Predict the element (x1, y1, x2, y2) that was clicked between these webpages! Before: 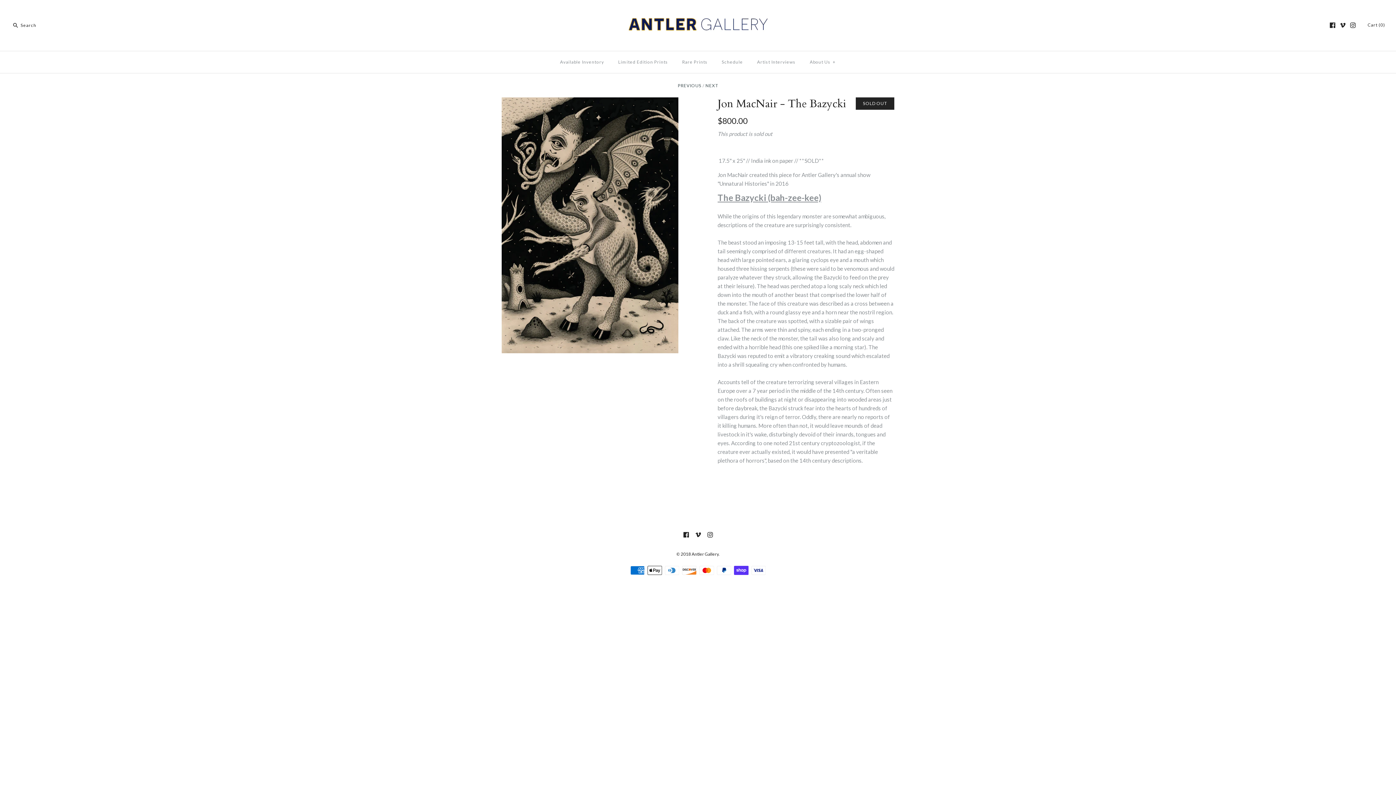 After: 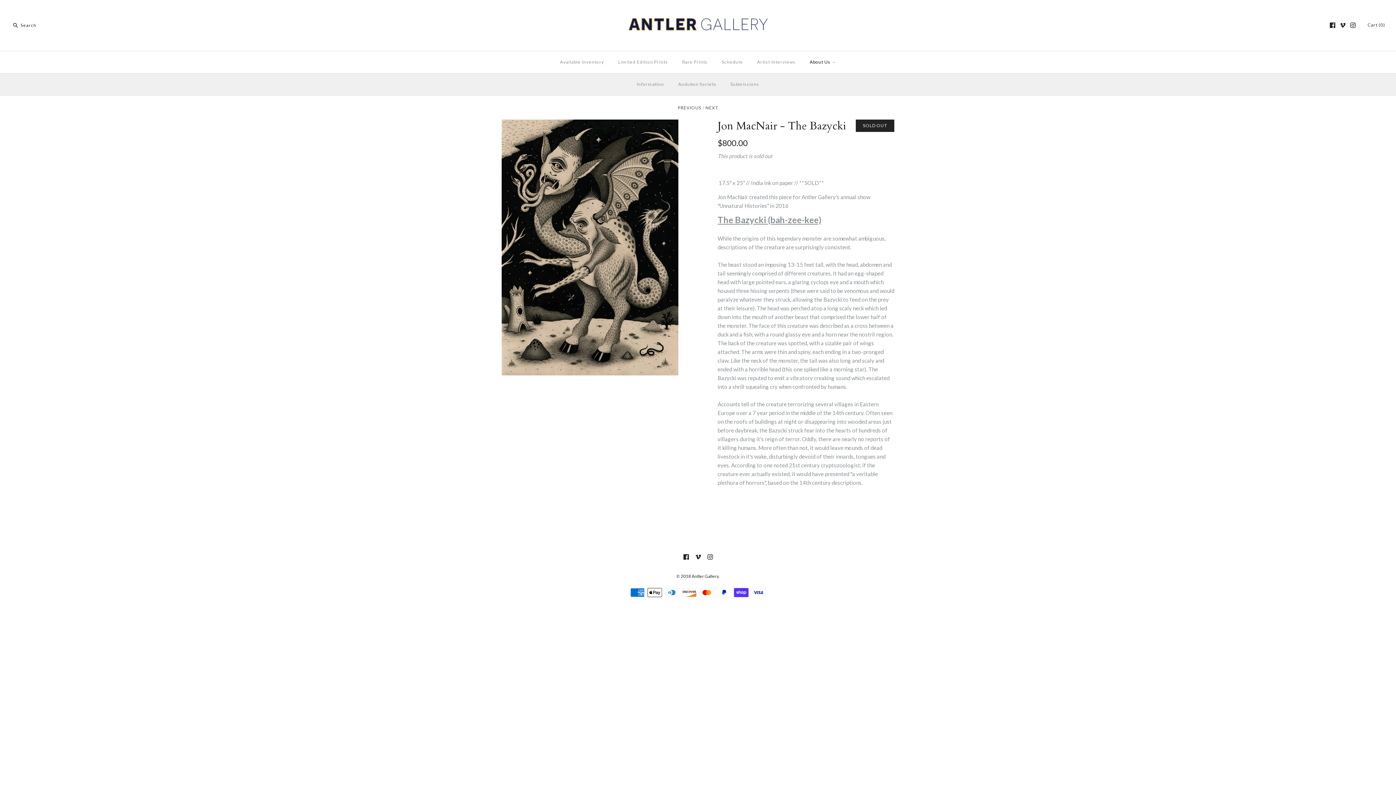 Action: label: About Us+ bbox: (803, 53, 842, 71)